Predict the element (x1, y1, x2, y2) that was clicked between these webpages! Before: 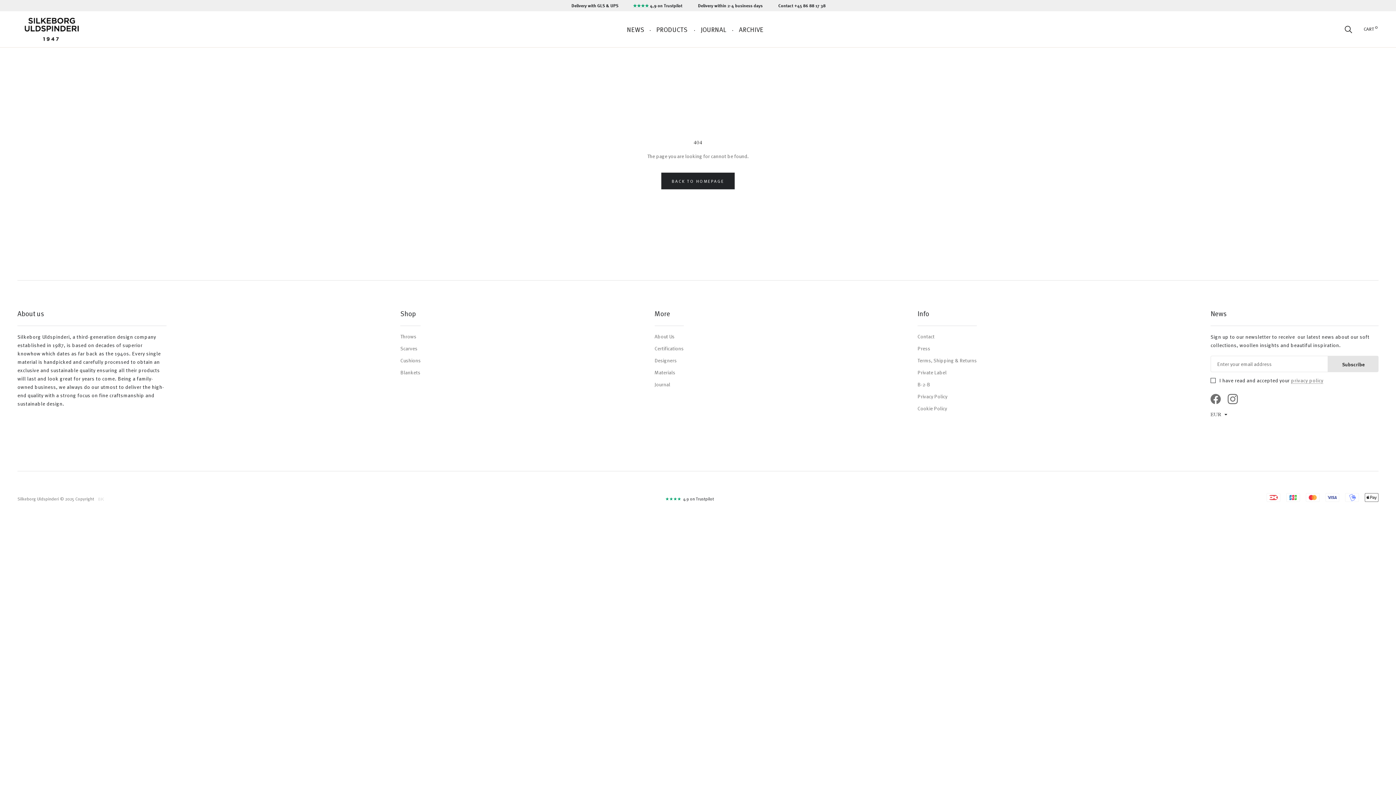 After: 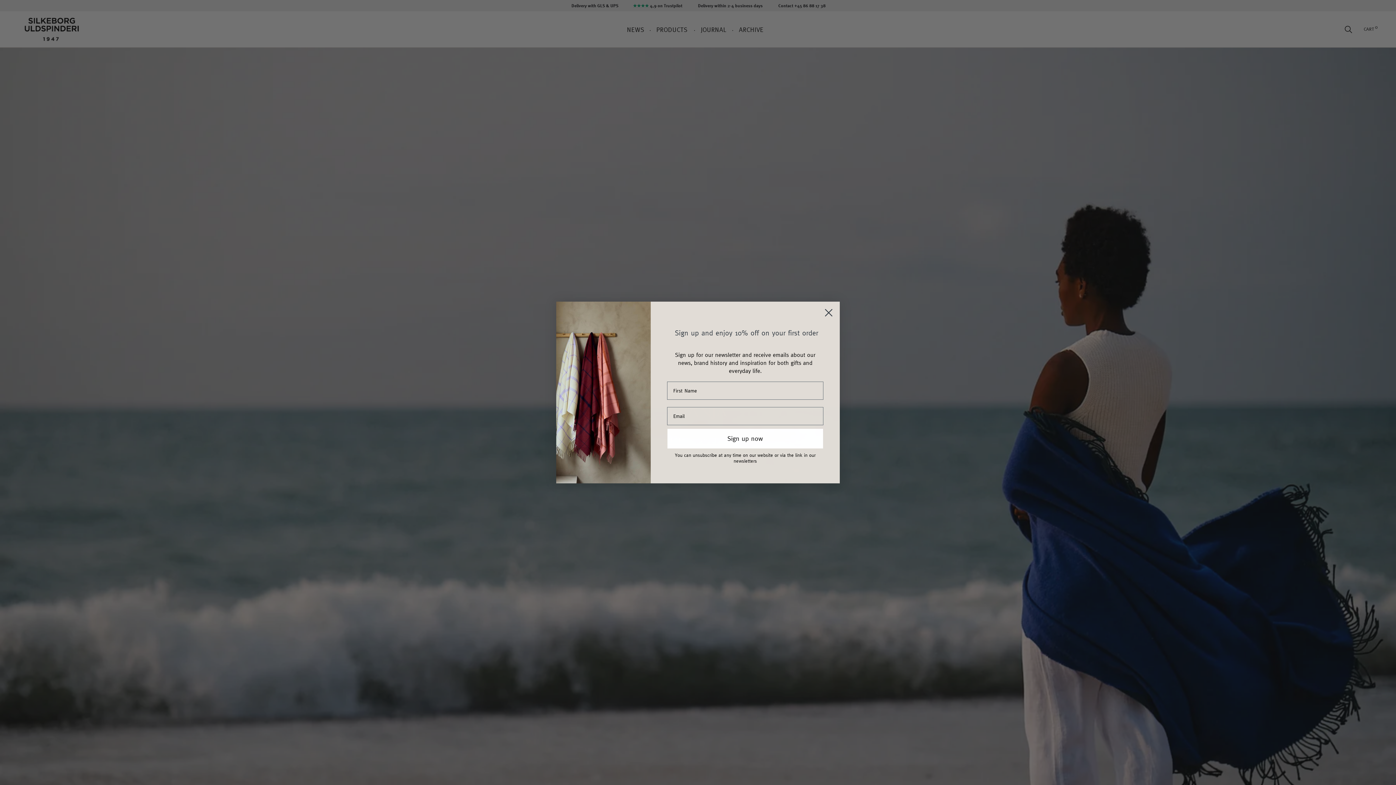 Action: label: Silkeborg Uldspinderi © 2025 Copyright bbox: (17, 496, 94, 501)